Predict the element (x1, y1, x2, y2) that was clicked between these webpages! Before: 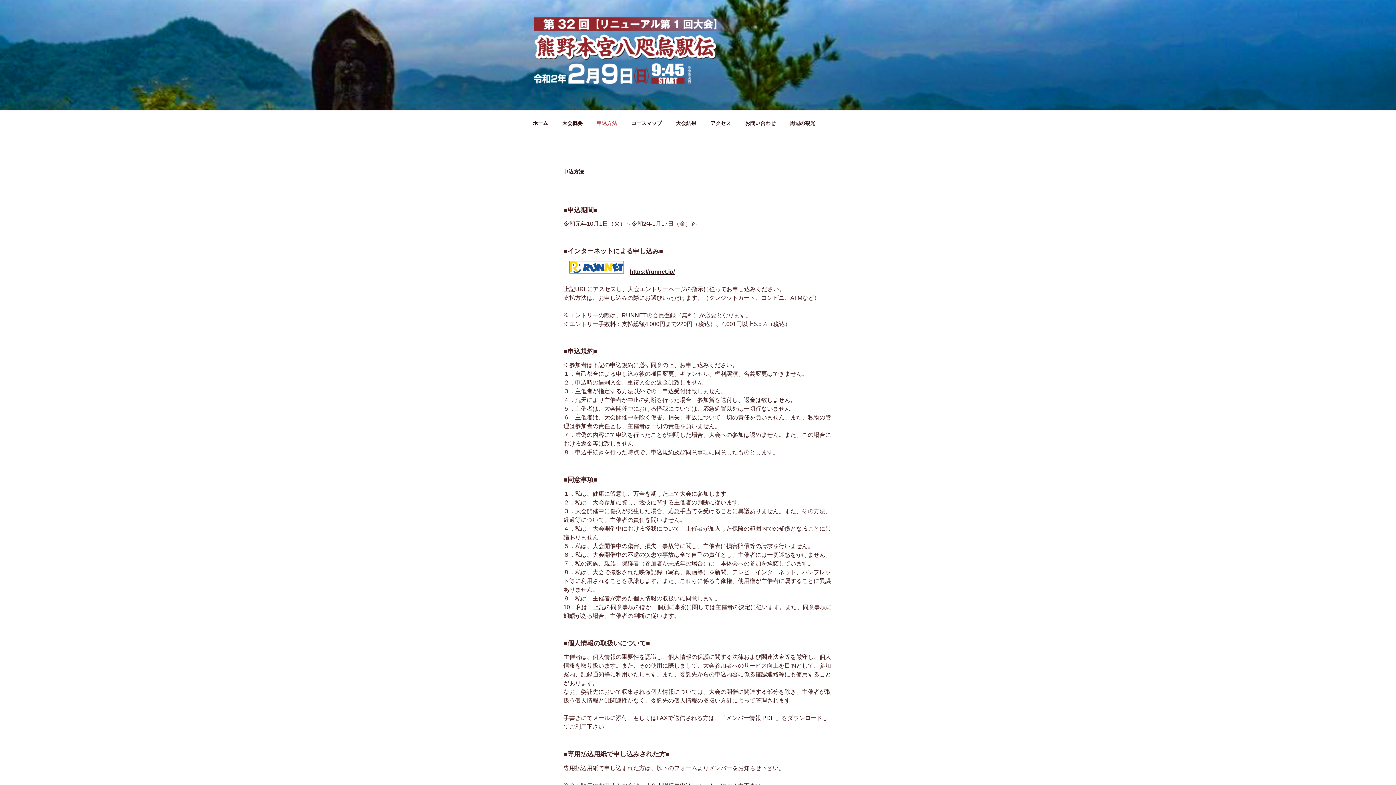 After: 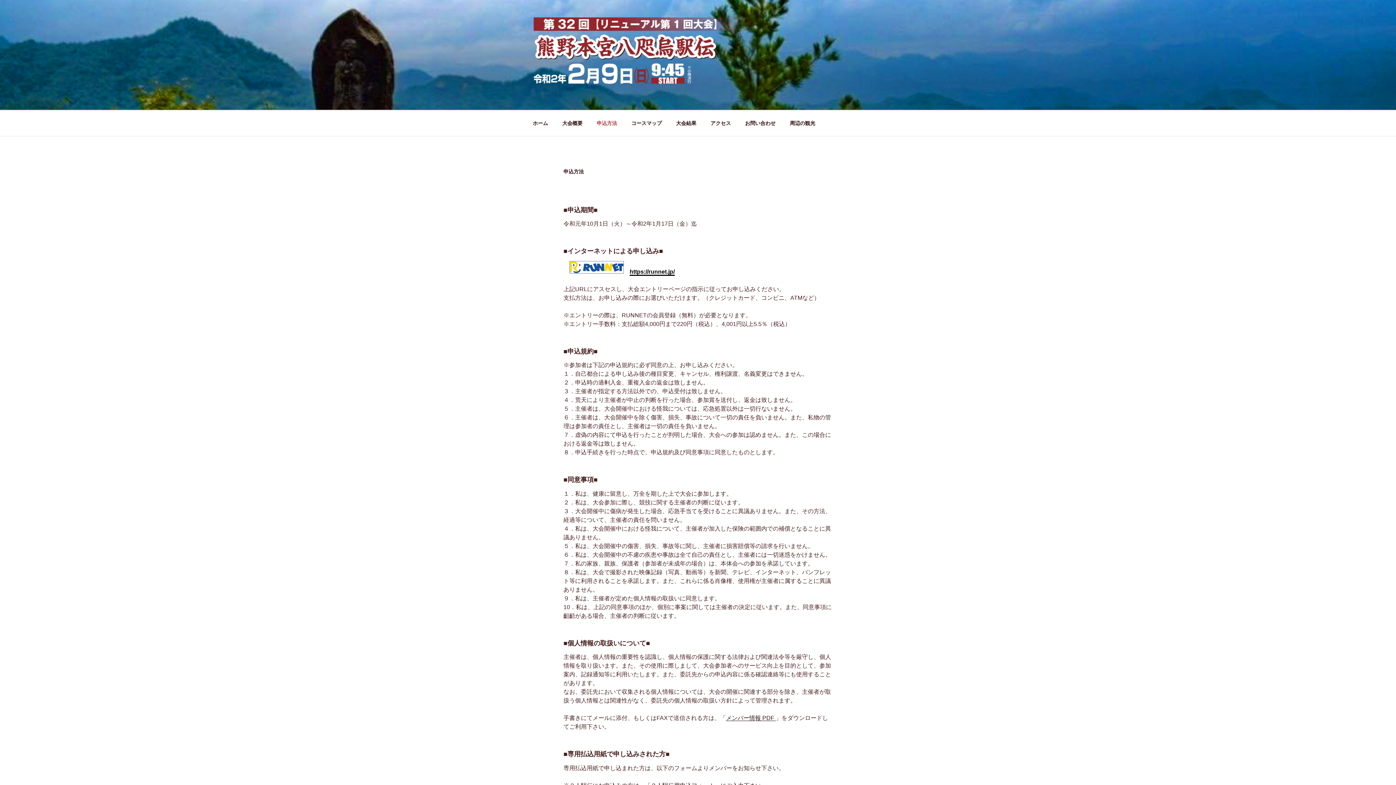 Action: label:  (新しいタブで開く) bbox: (629, 268, 674, 274)